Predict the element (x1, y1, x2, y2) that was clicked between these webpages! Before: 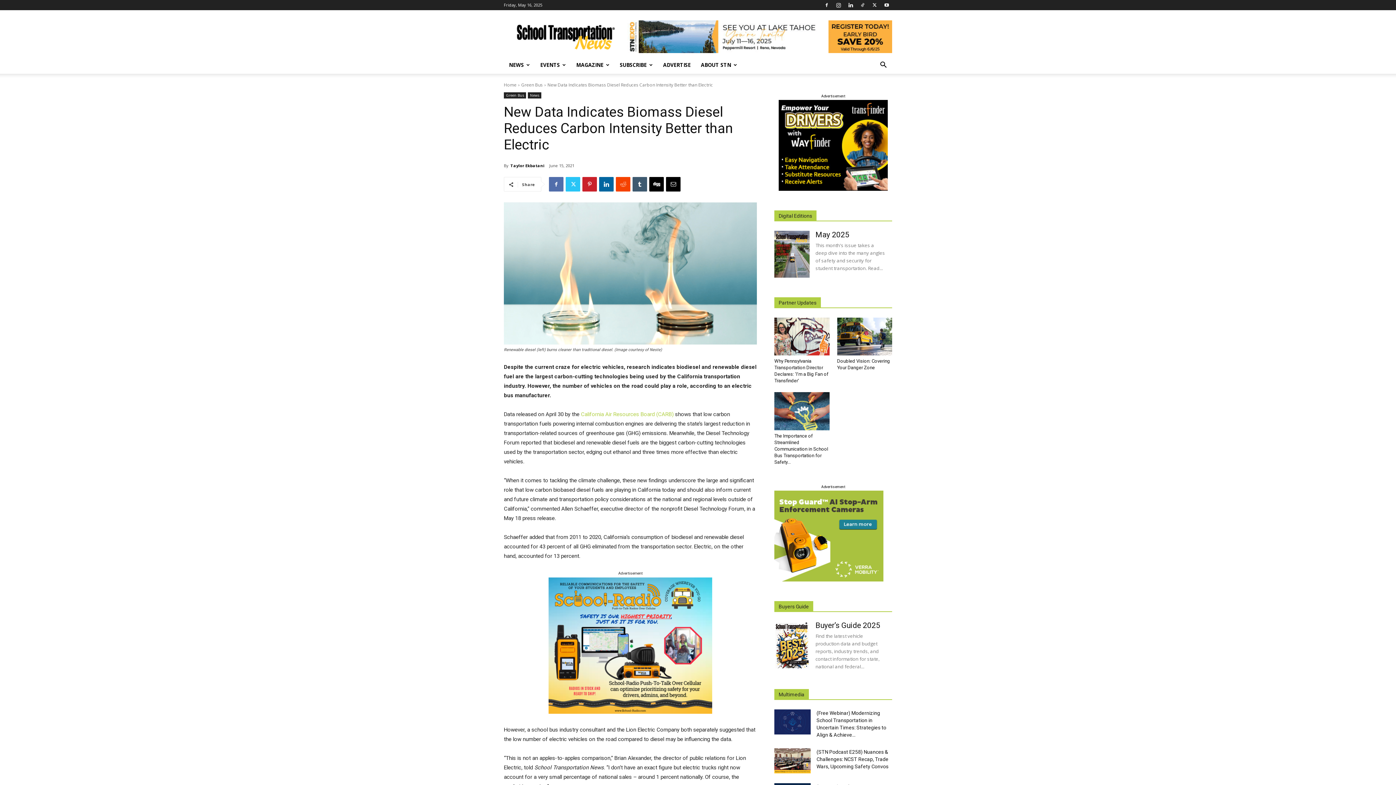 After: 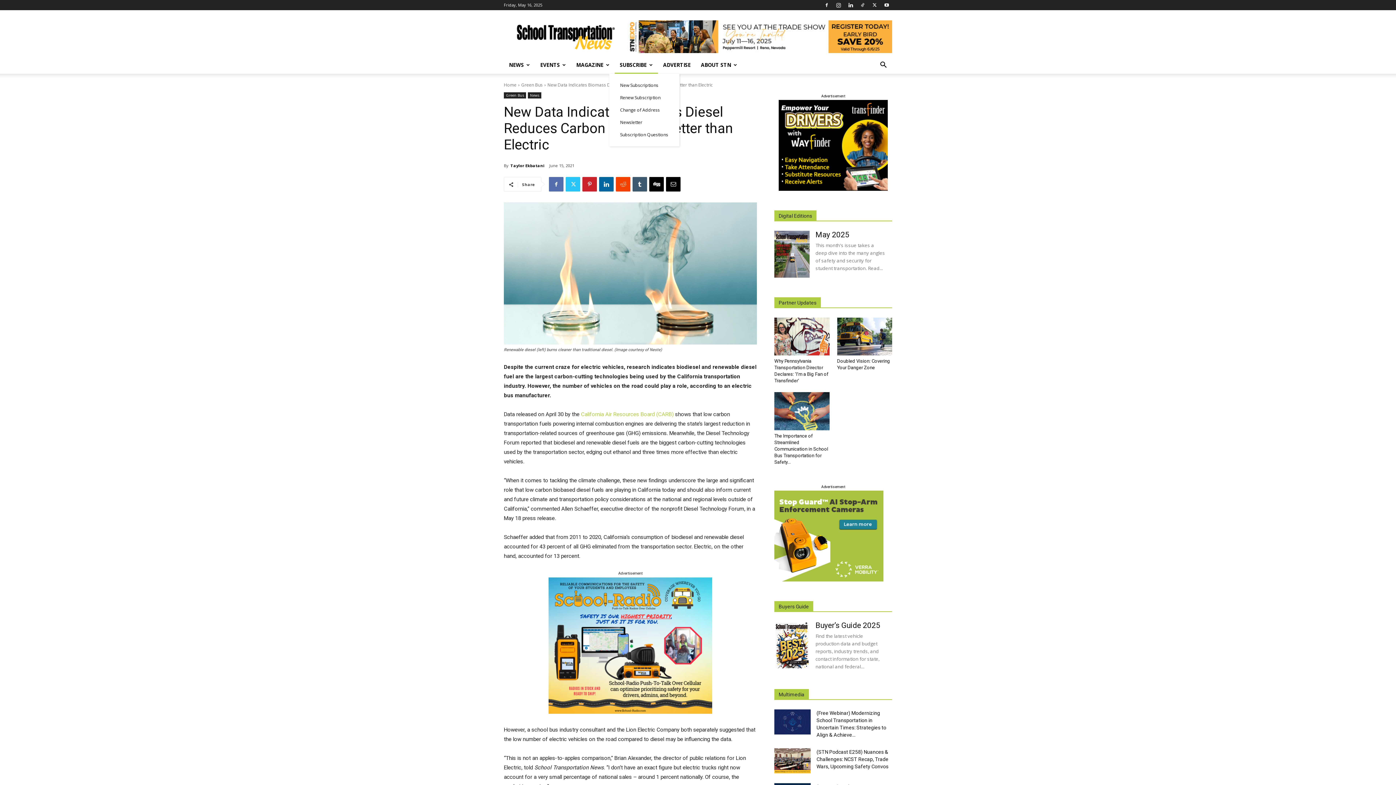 Action: bbox: (614, 56, 658, 73) label: SUBSCRIBE